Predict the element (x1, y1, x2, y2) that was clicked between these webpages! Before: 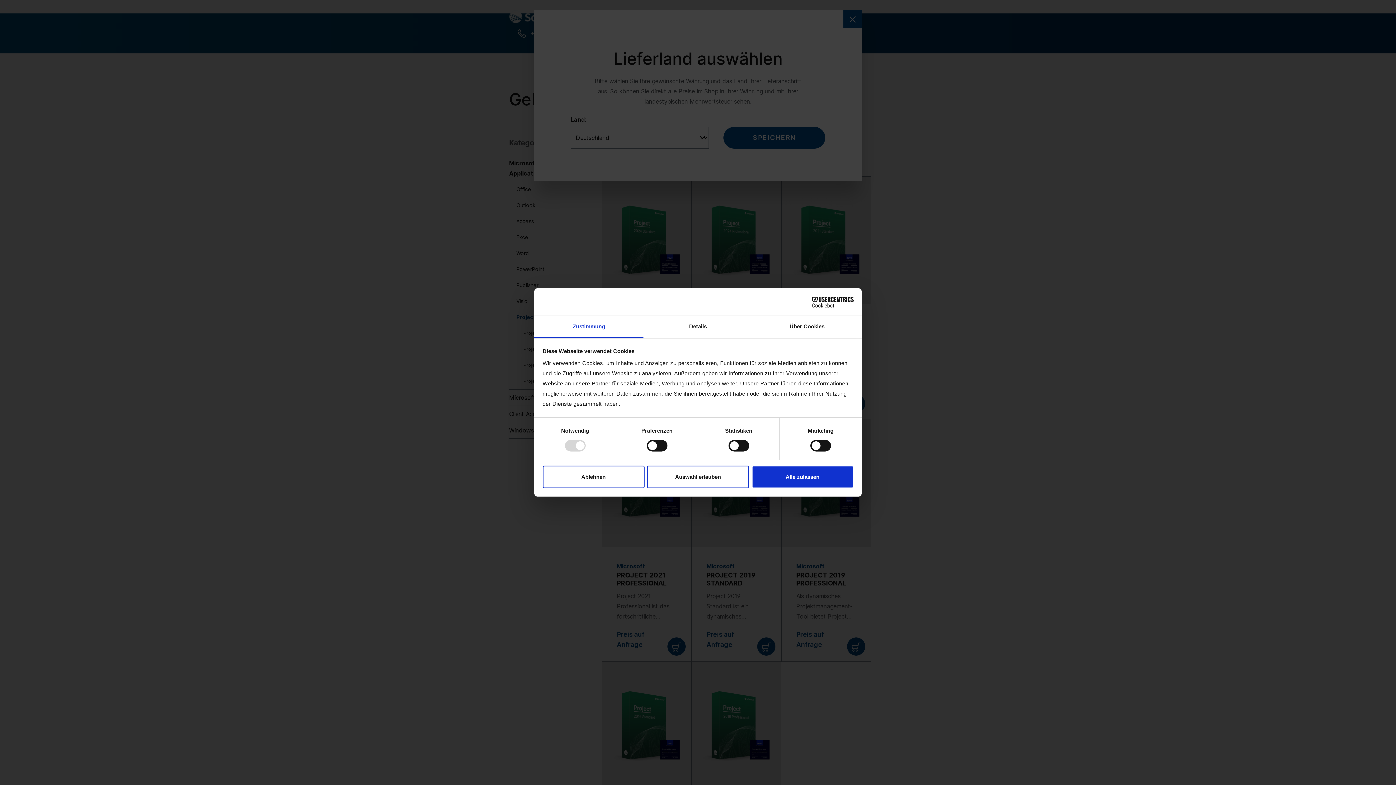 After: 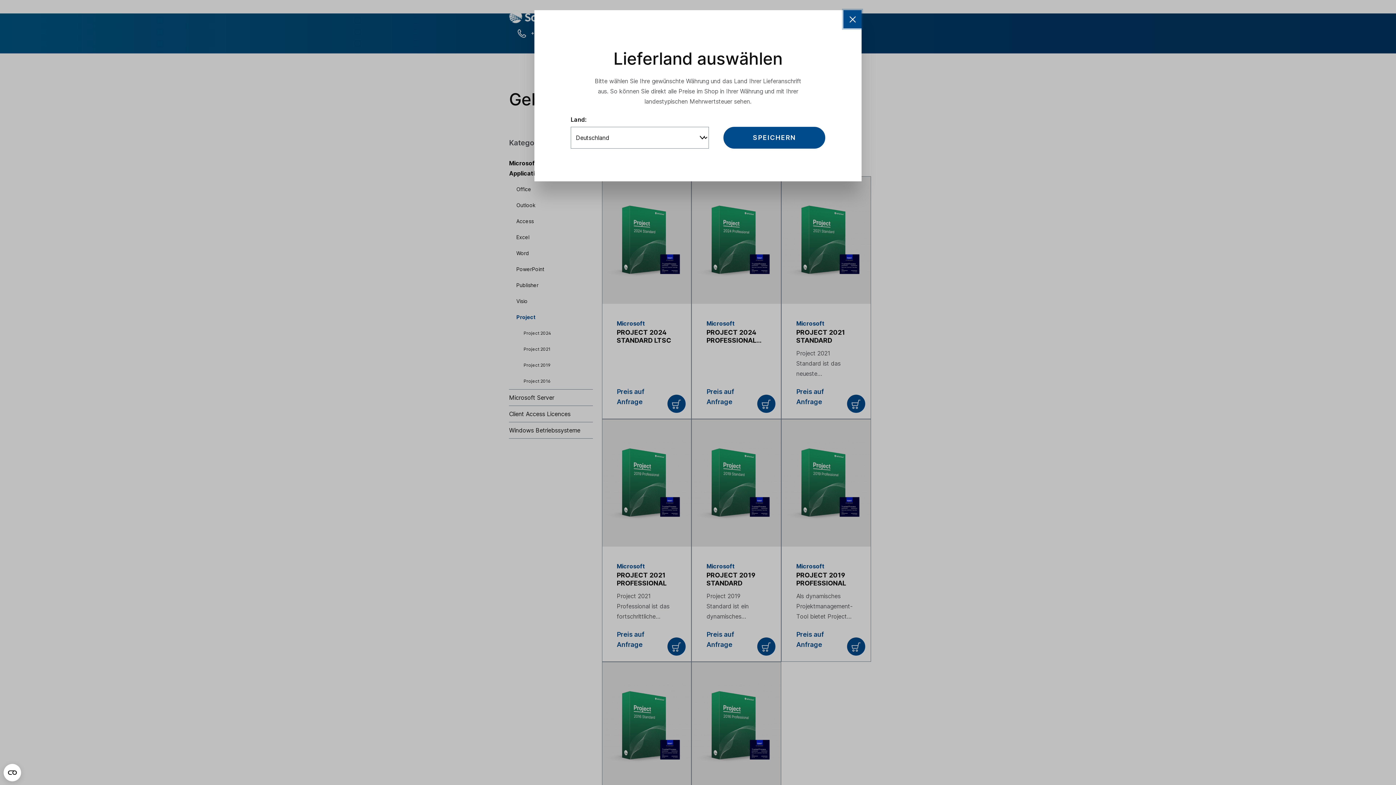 Action: bbox: (542, 465, 644, 488) label: Ablehnen